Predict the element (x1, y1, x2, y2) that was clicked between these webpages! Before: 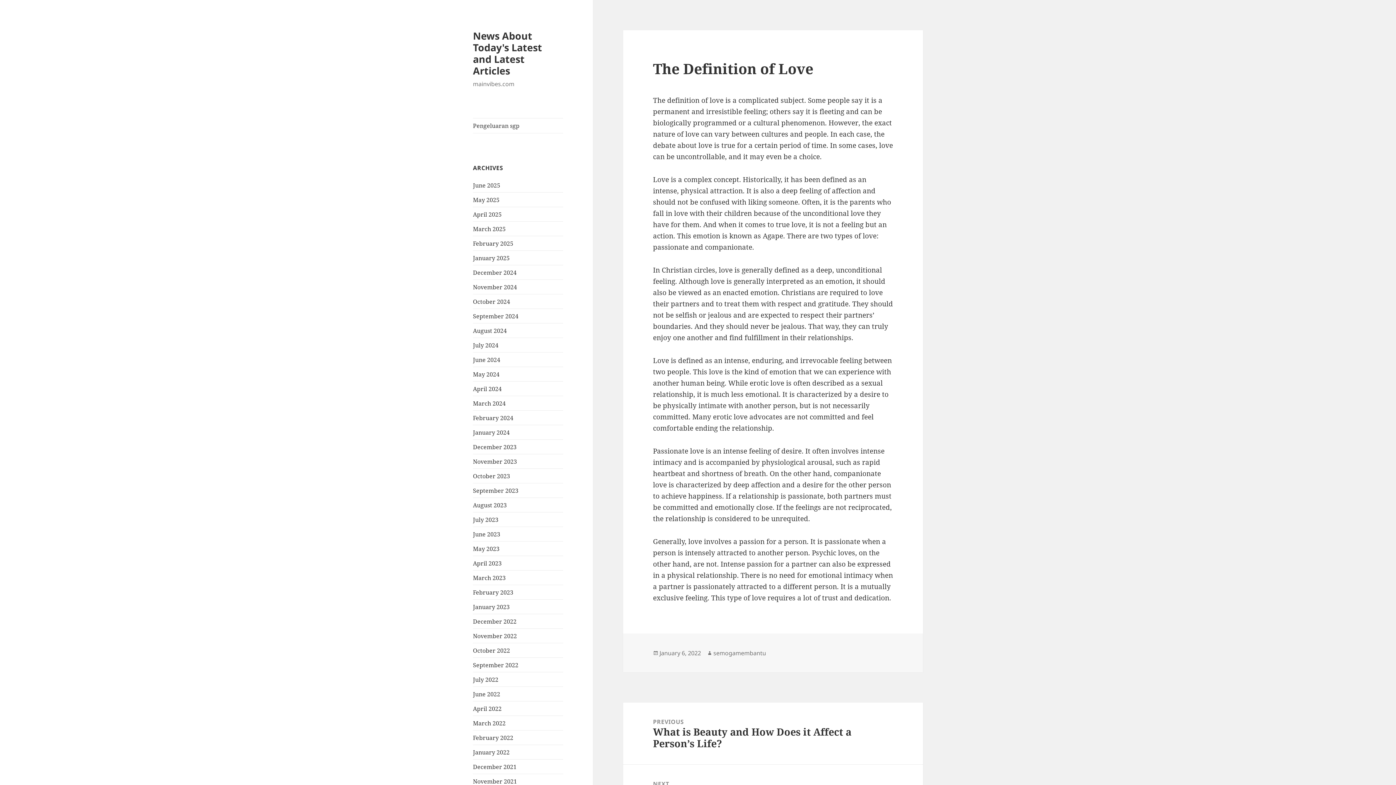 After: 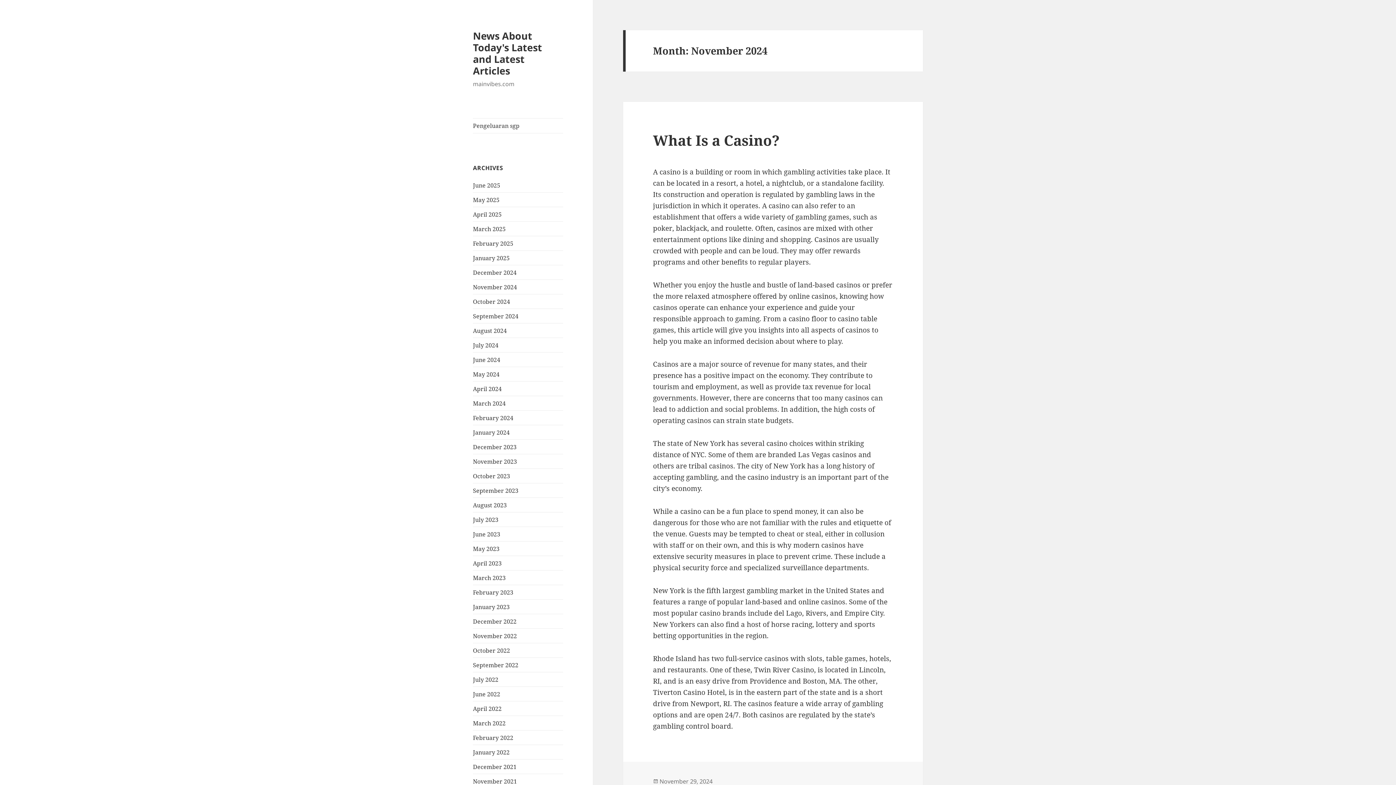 Action: bbox: (473, 283, 517, 291) label: November 2024